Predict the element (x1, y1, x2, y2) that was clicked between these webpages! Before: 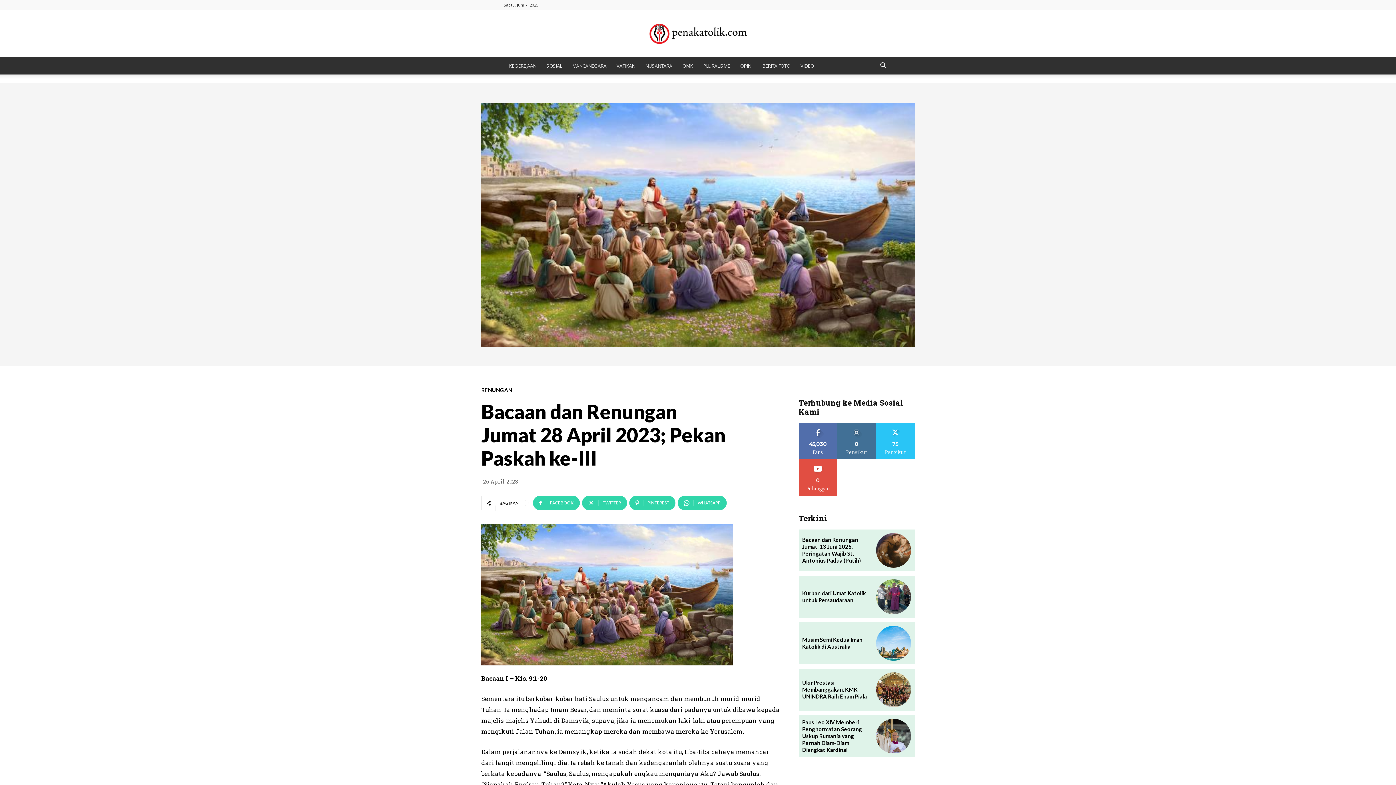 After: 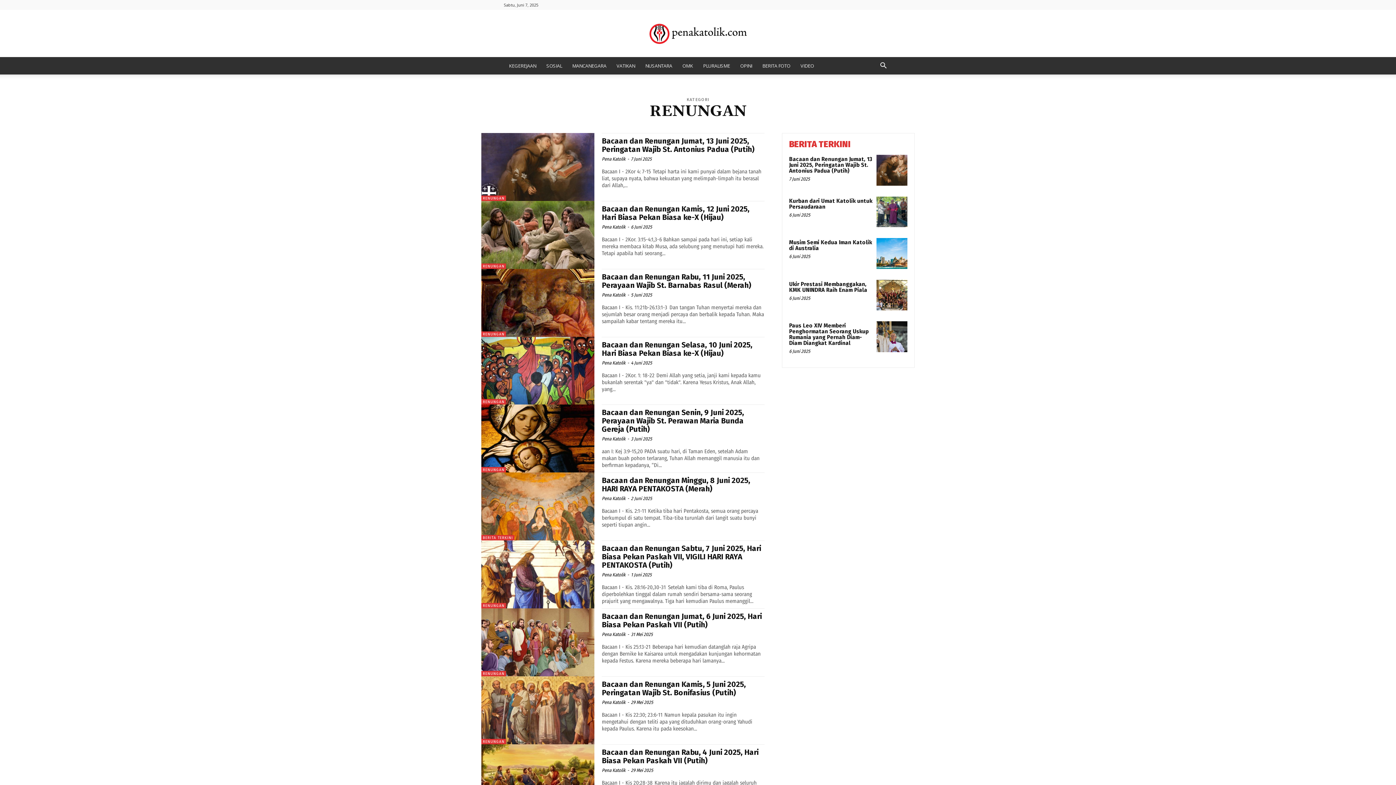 Action: label: RENUNGAN bbox: (481, 387, 512, 393)